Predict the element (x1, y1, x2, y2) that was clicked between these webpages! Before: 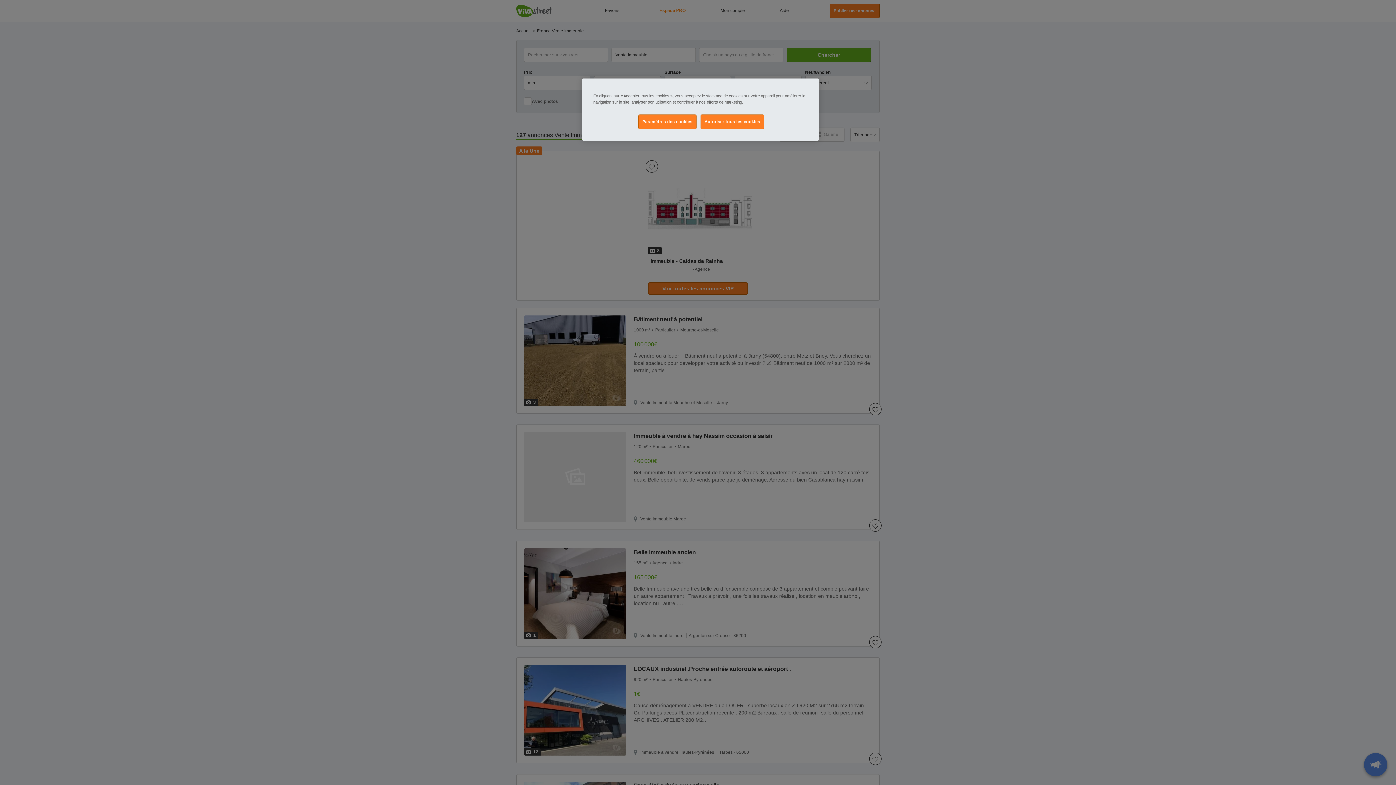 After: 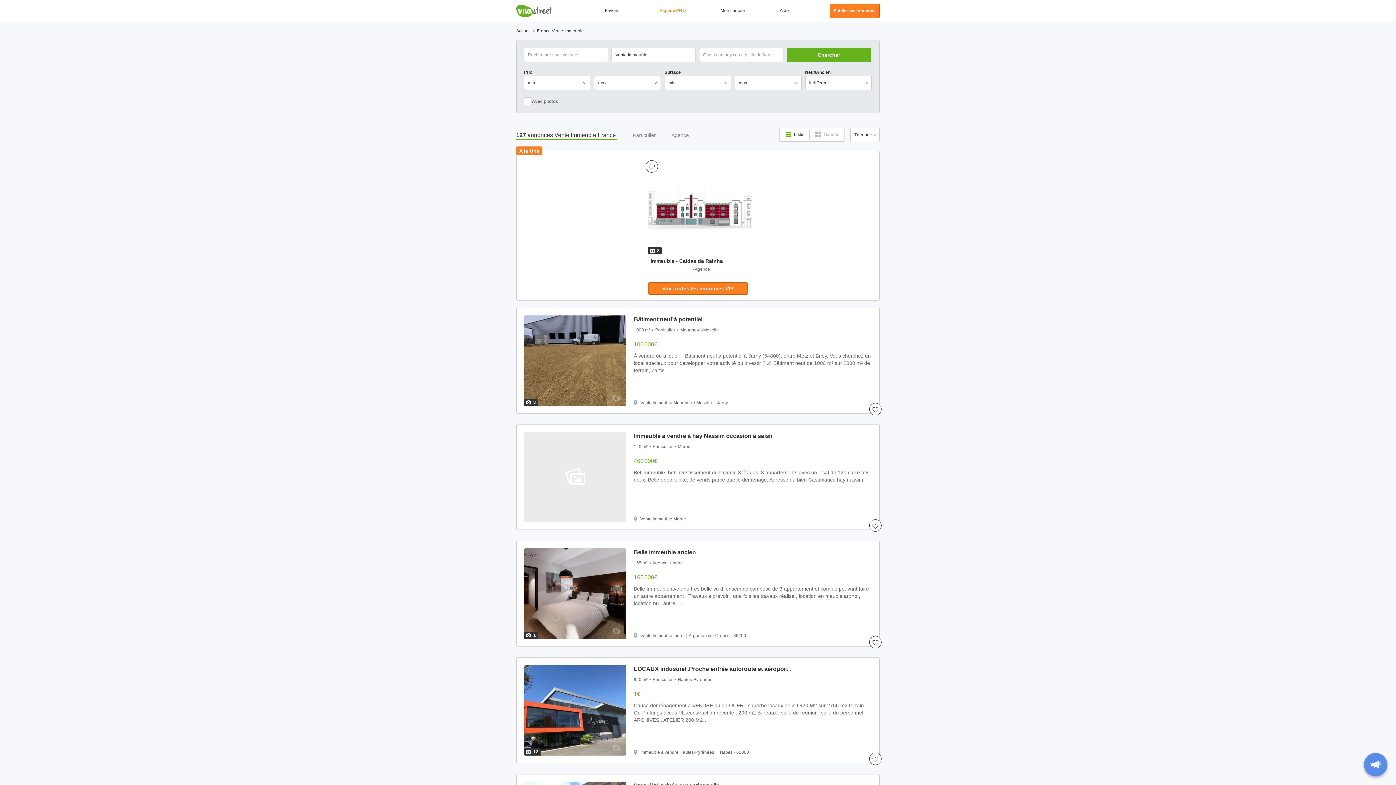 Action: bbox: (700, 114, 764, 129) label: Autoriser tous les cookies